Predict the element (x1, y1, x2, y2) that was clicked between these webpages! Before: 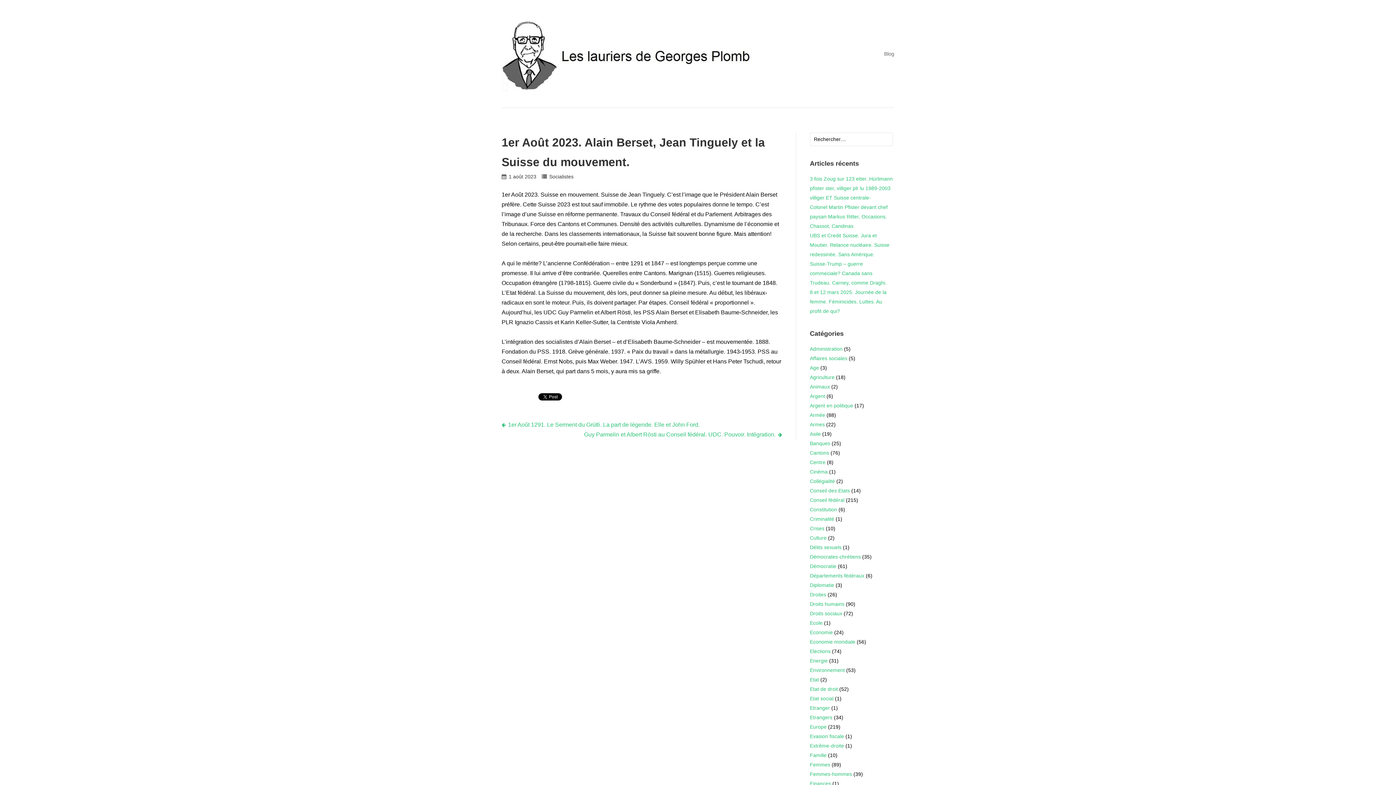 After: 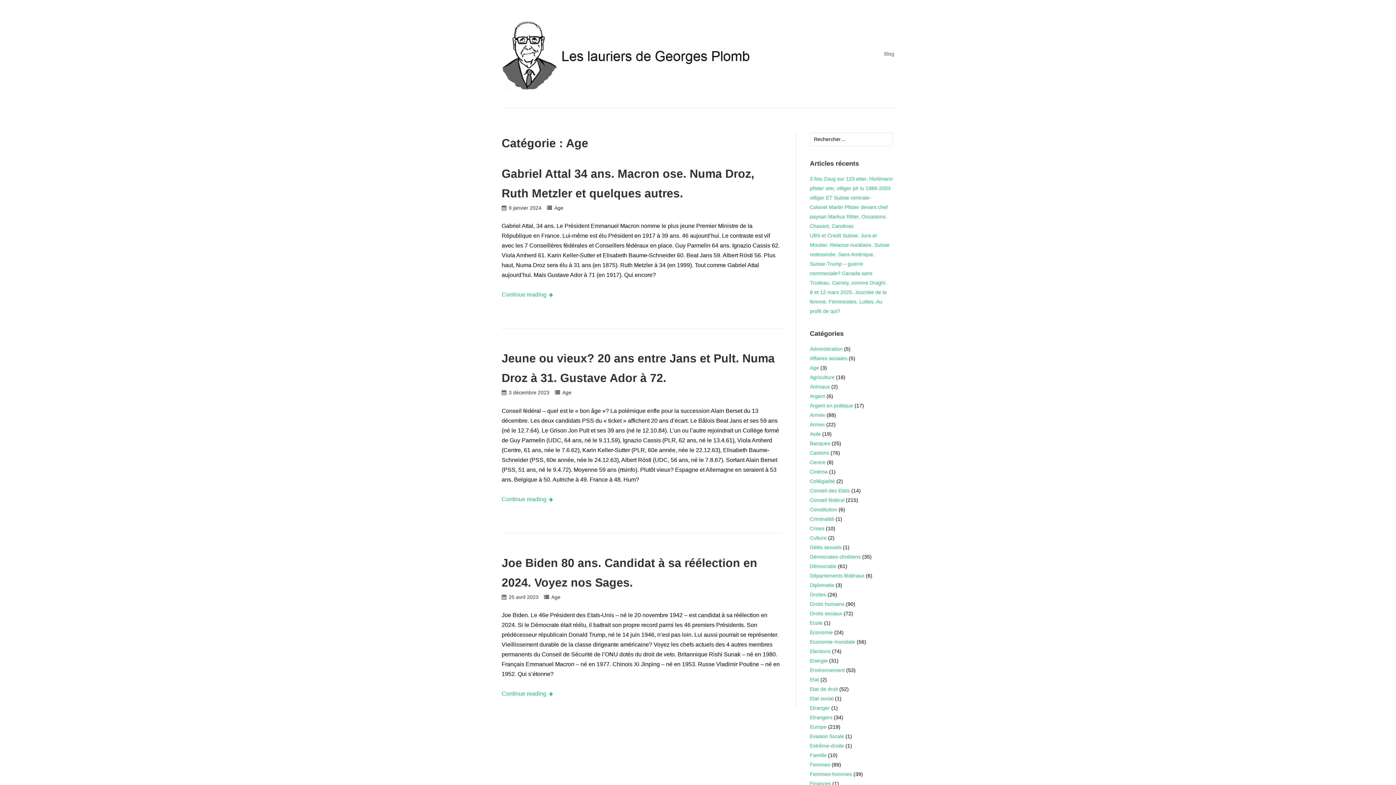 Action: bbox: (810, 365, 819, 370) label: Age